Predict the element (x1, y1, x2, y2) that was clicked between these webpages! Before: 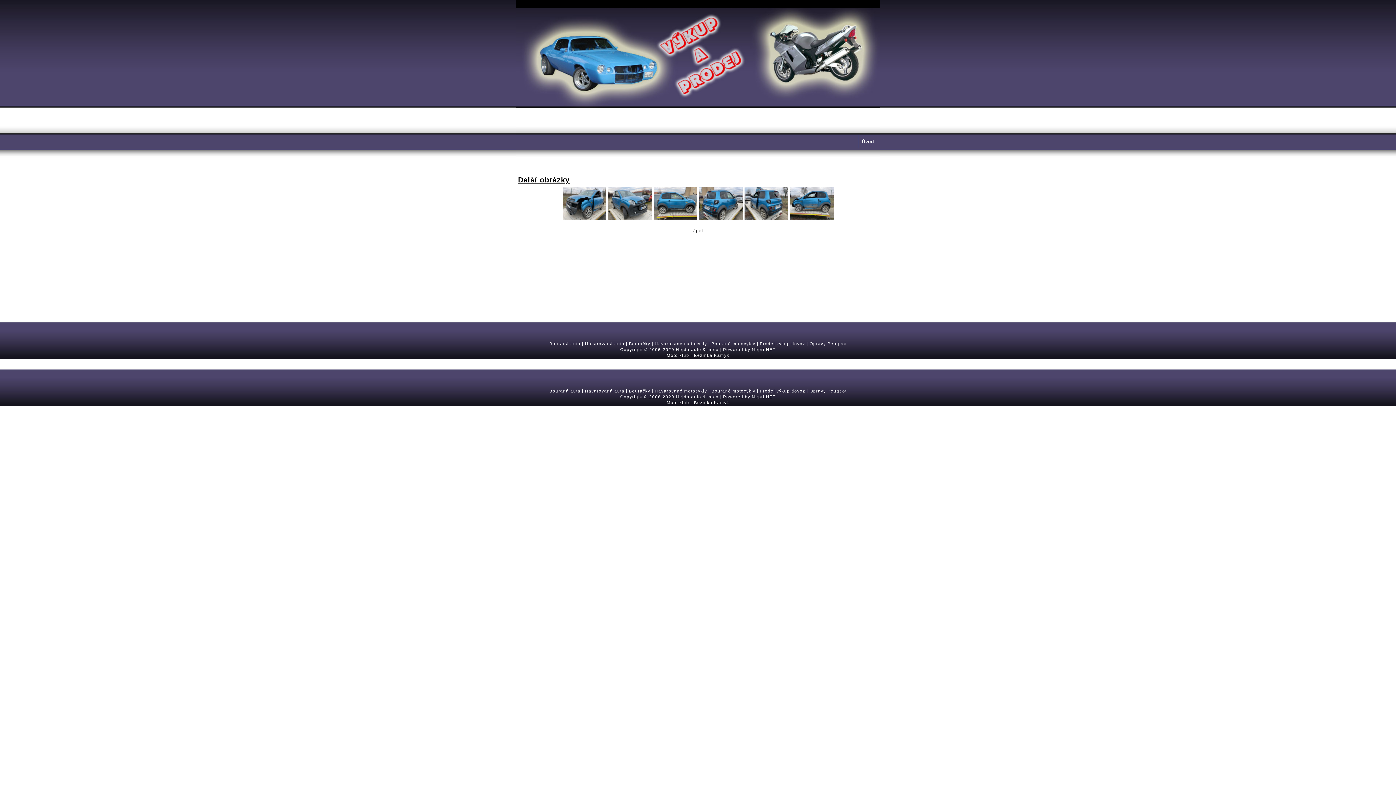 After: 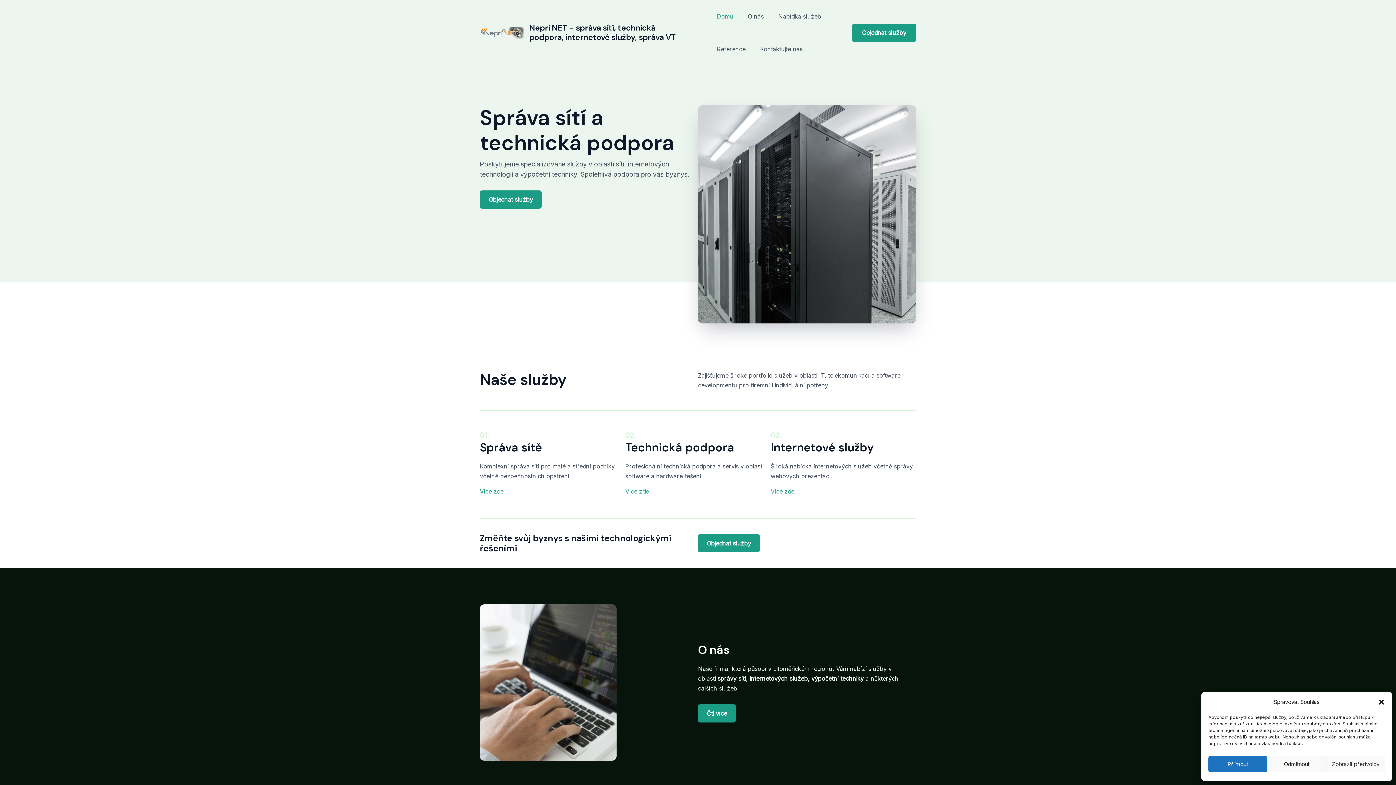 Action: bbox: (752, 347, 776, 352) label: Nepri NET